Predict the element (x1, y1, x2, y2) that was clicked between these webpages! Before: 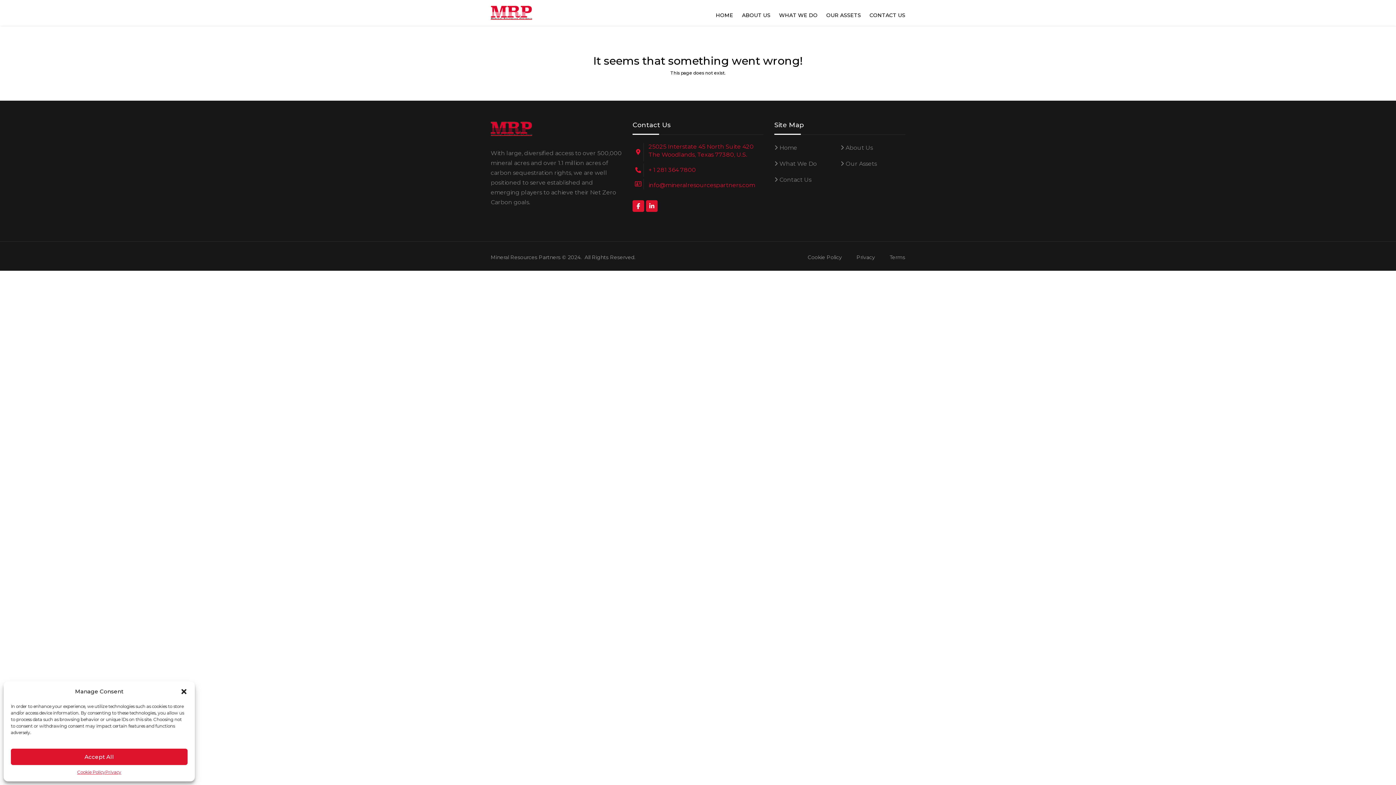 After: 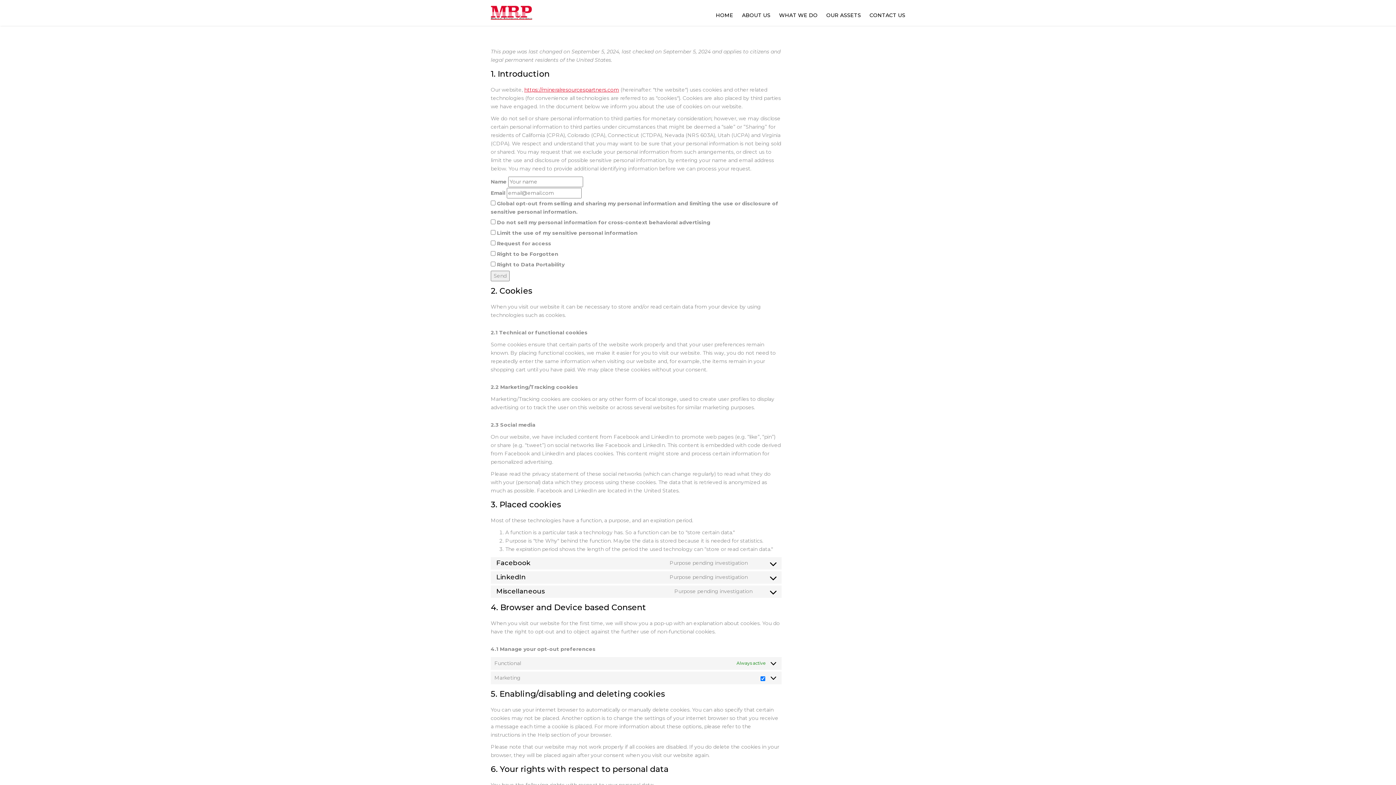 Action: label: Cookie Policy bbox: (77, 769, 105, 776)